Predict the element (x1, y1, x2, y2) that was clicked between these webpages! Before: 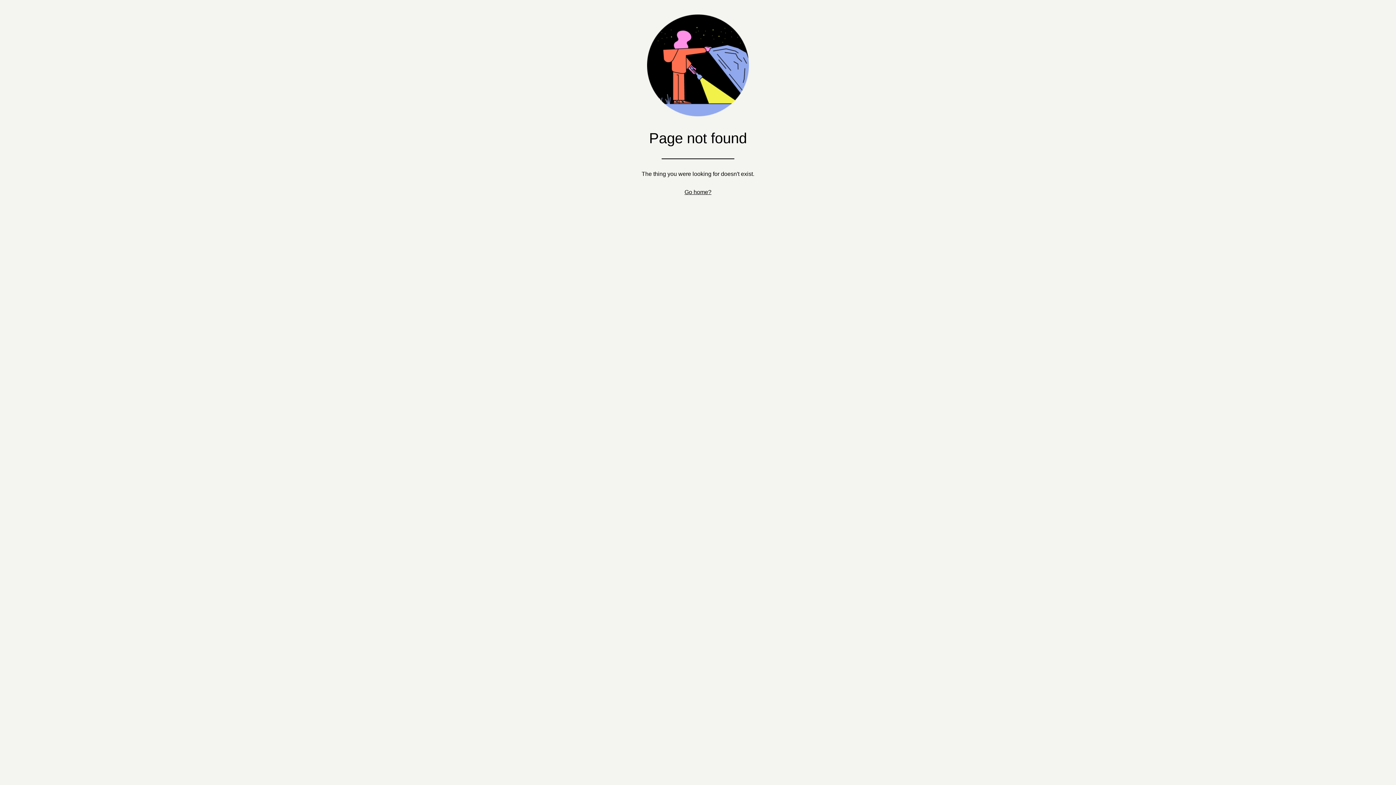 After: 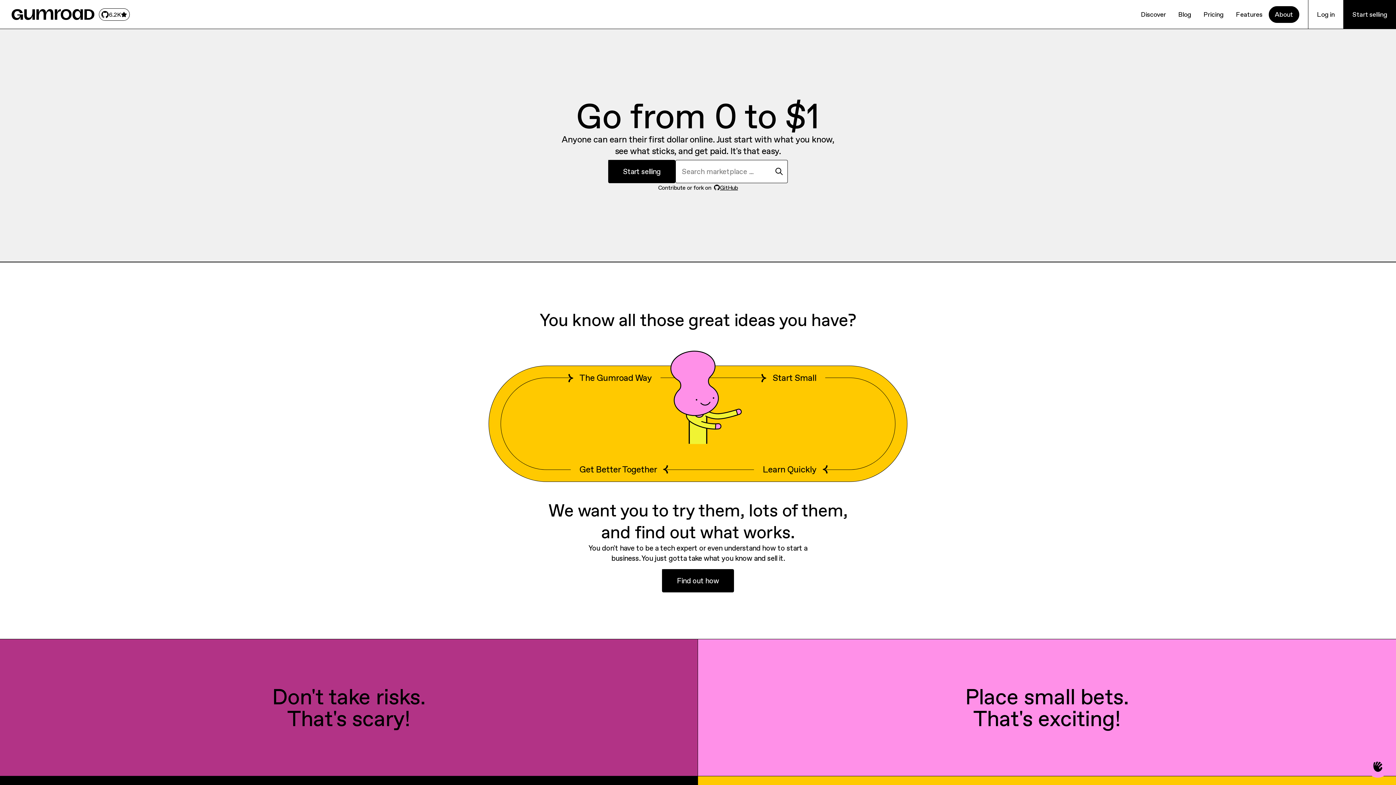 Action: bbox: (684, 189, 711, 195) label: Go home?